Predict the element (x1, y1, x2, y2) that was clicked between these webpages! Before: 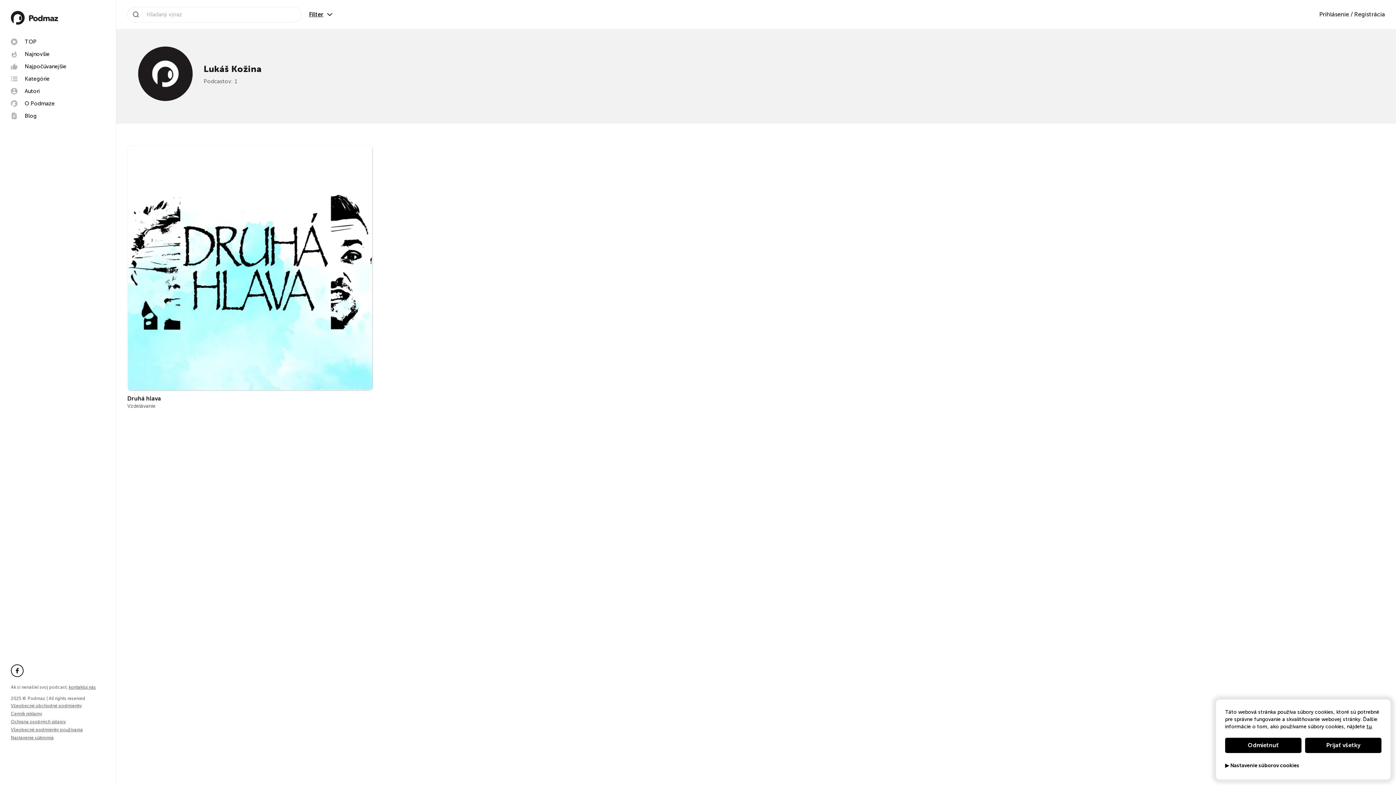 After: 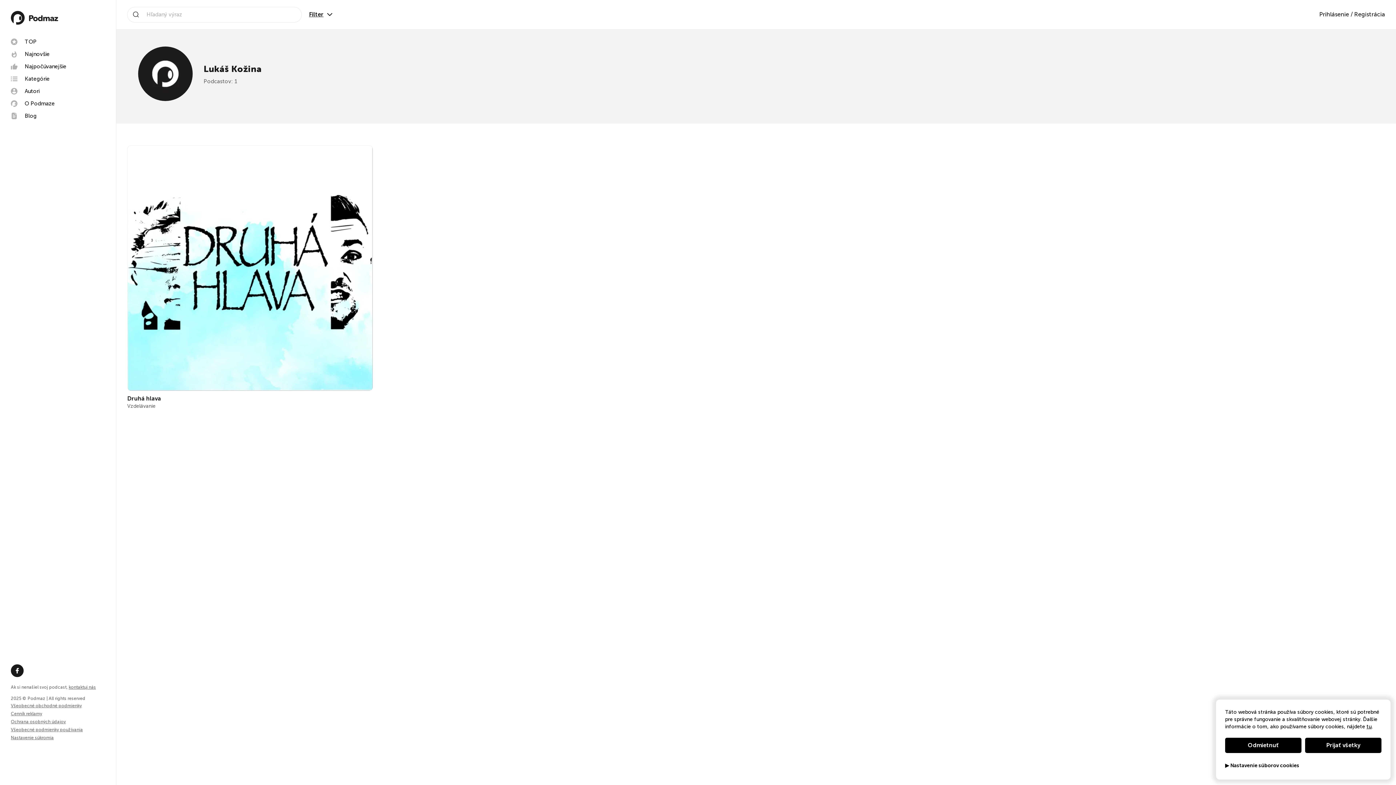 Action: bbox: (10, 664, 23, 677) label: Facebook stránka